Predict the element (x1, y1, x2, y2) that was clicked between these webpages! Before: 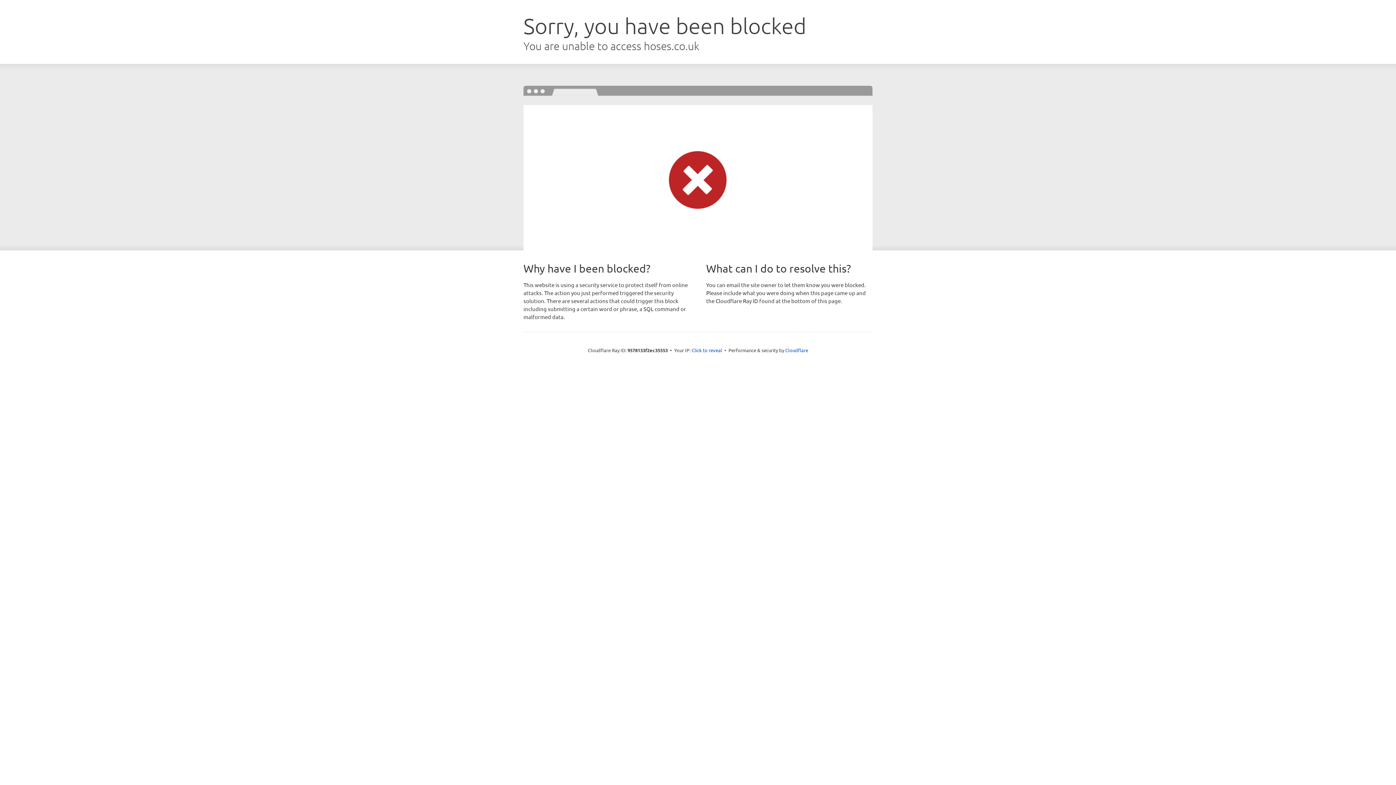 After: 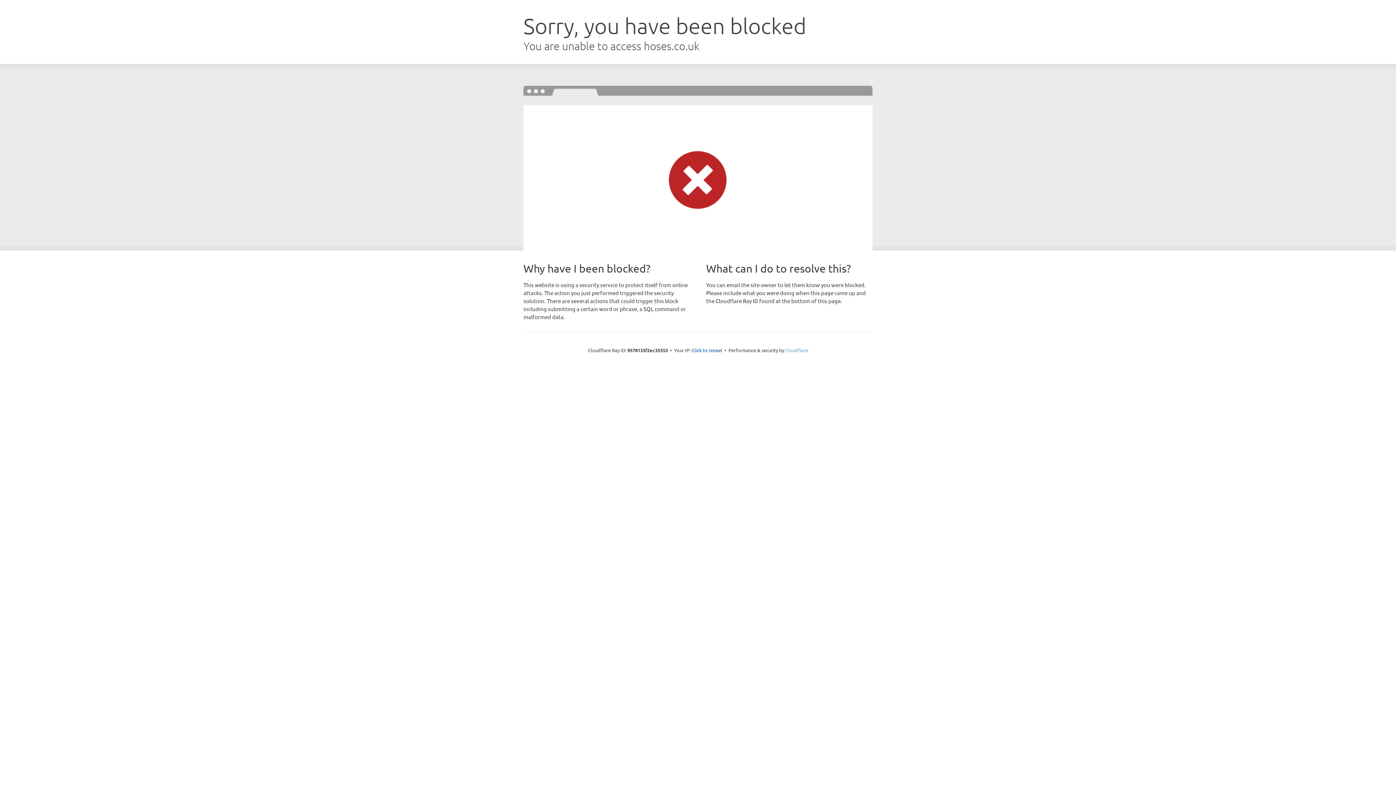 Action: label: Cloudflare bbox: (785, 347, 808, 353)